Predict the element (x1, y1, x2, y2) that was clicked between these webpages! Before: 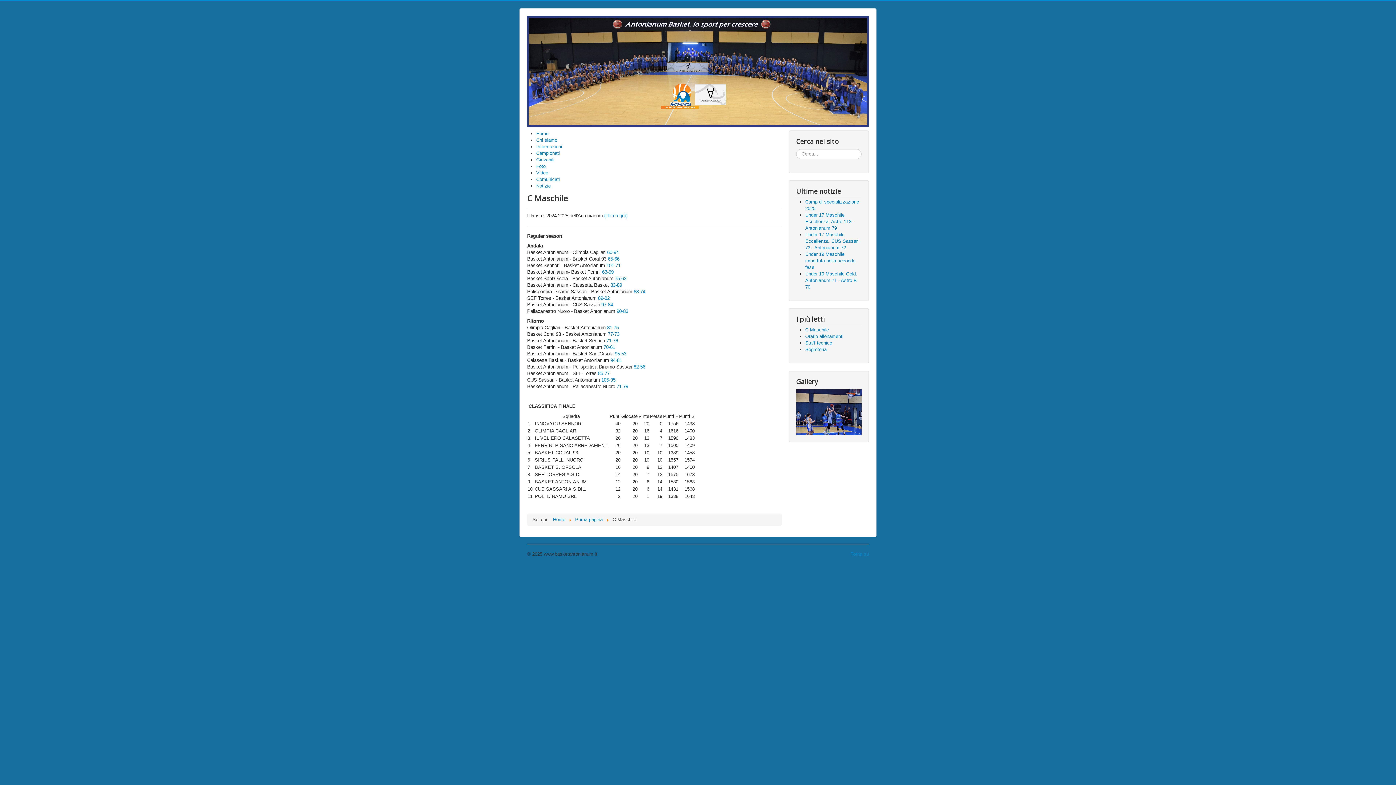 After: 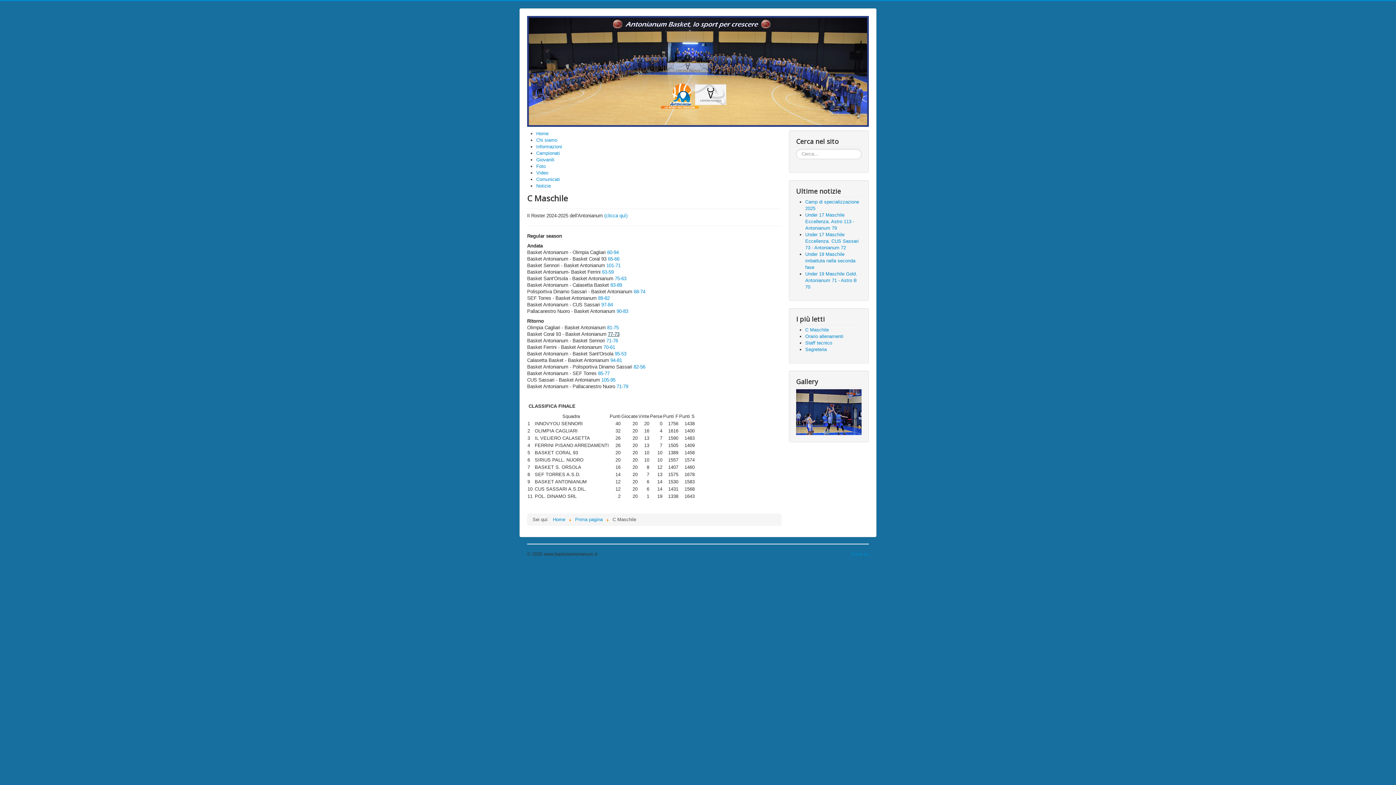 Action: label: 77-73 bbox: (608, 331, 619, 336)